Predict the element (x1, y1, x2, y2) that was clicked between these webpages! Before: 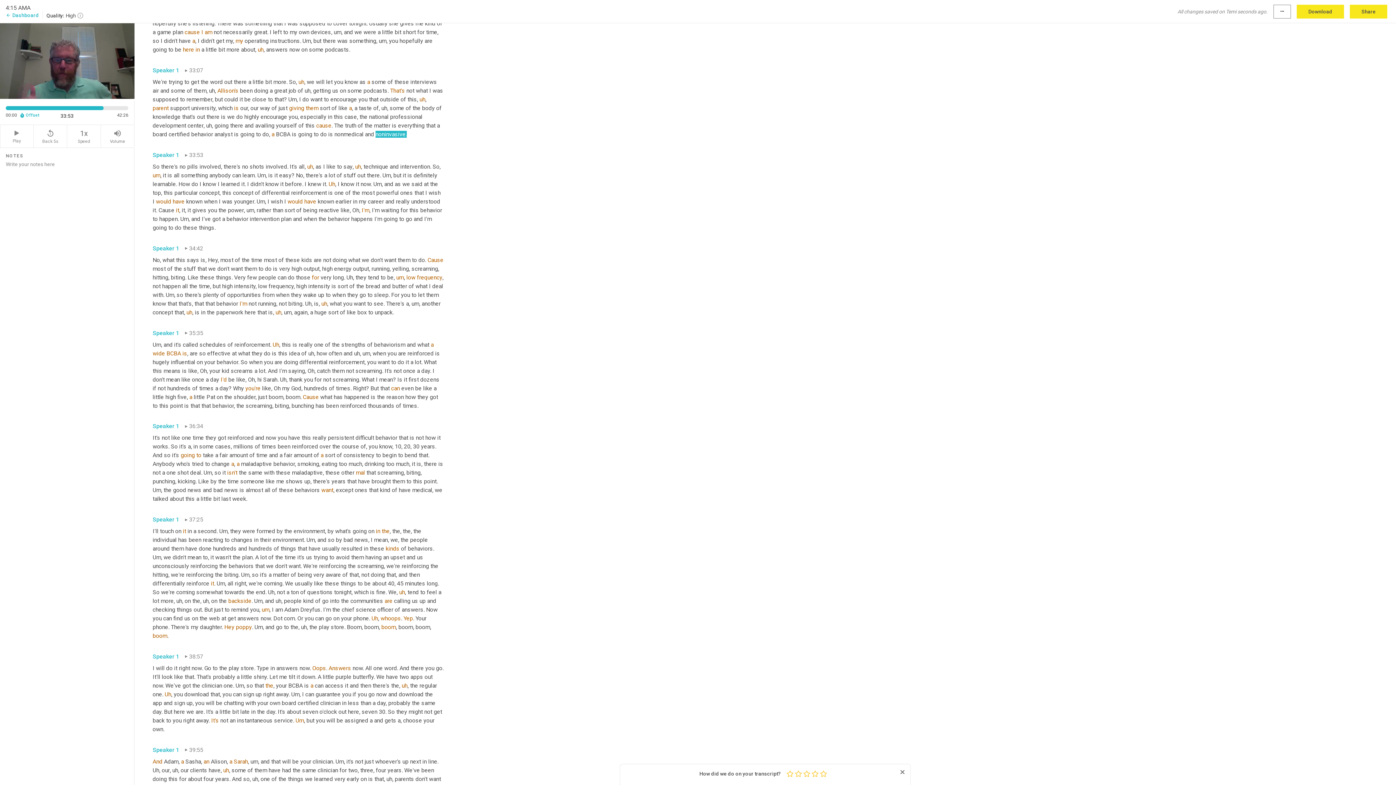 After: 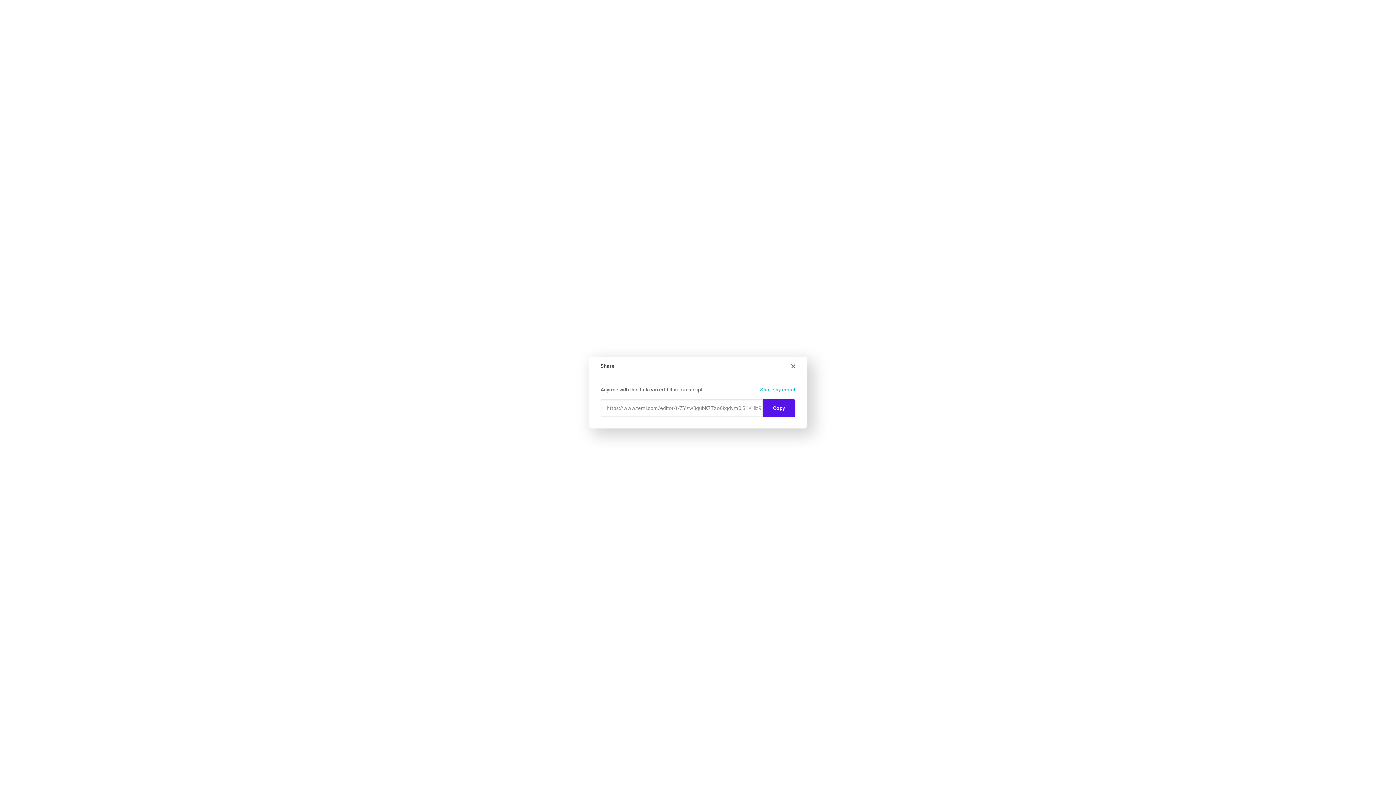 Action: label: Share bbox: (1350, 4, 1387, 18)